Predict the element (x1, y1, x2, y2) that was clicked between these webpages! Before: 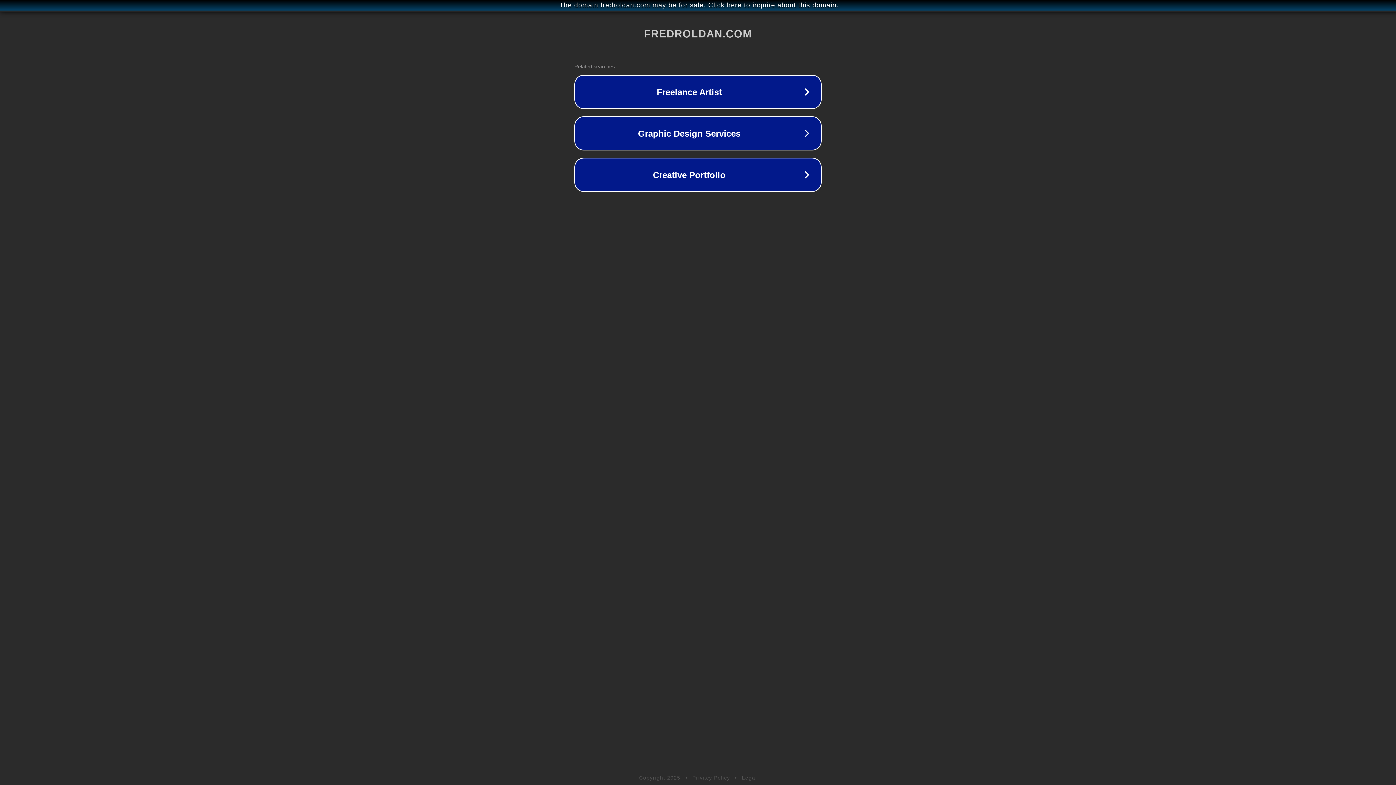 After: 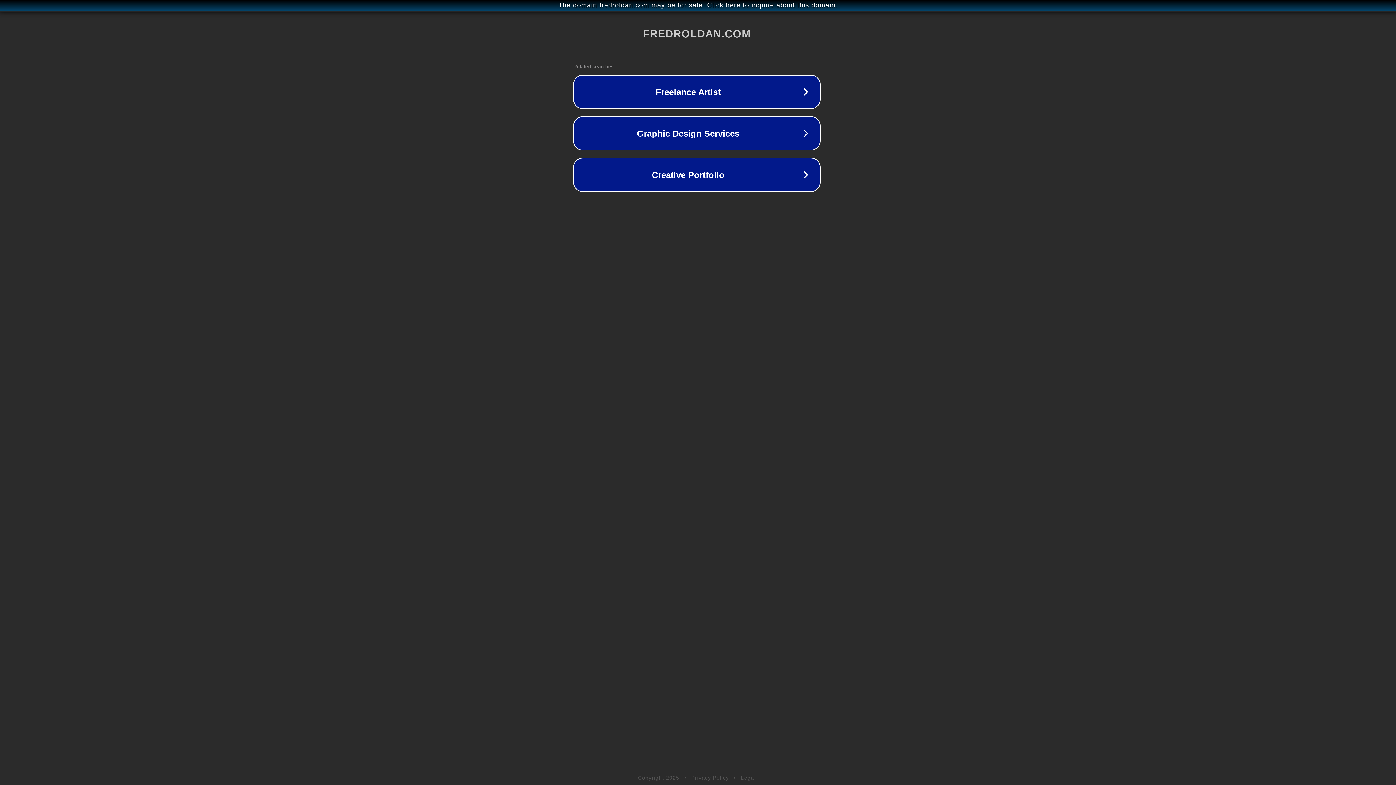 Action: label: The domain fredroldan.com may be for sale. Click here to inquire about this domain. bbox: (1, 1, 1397, 9)